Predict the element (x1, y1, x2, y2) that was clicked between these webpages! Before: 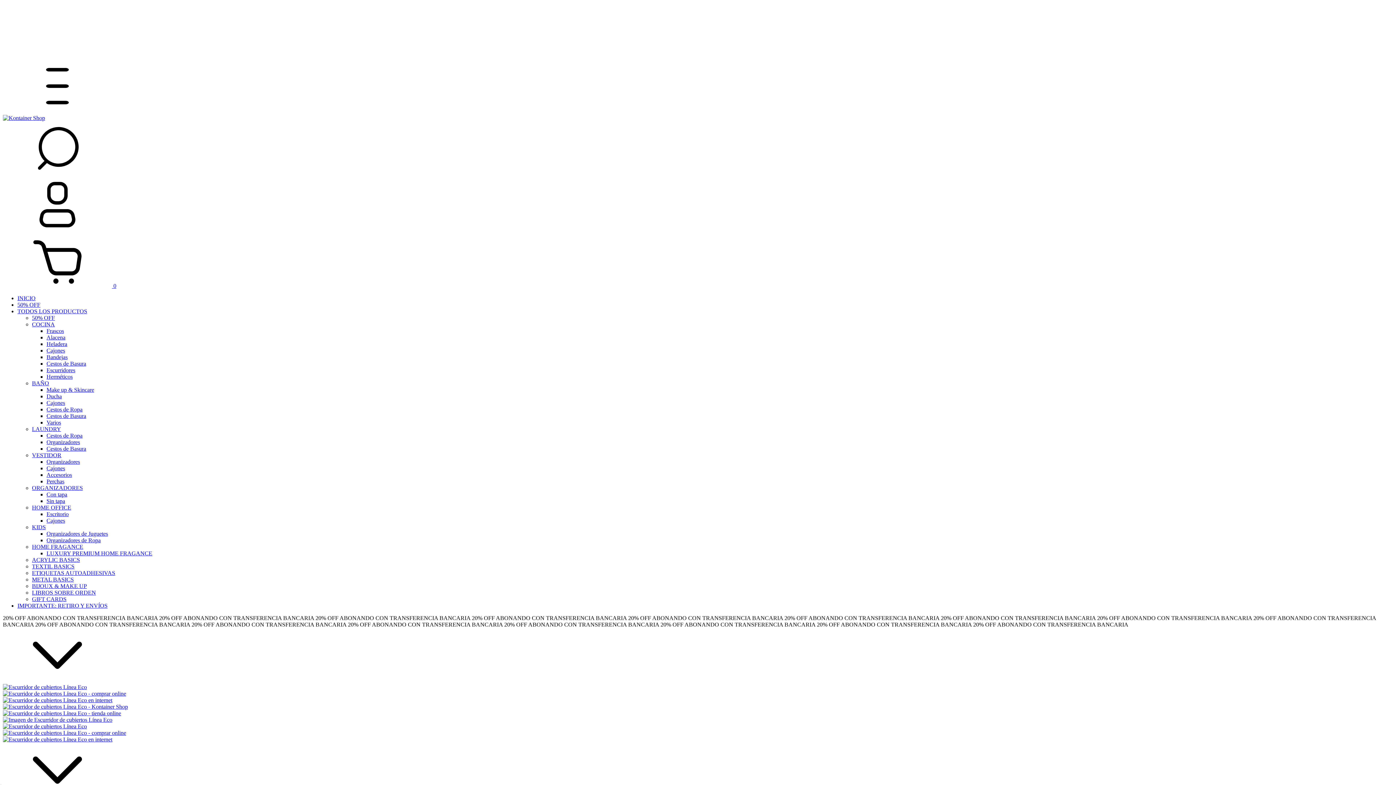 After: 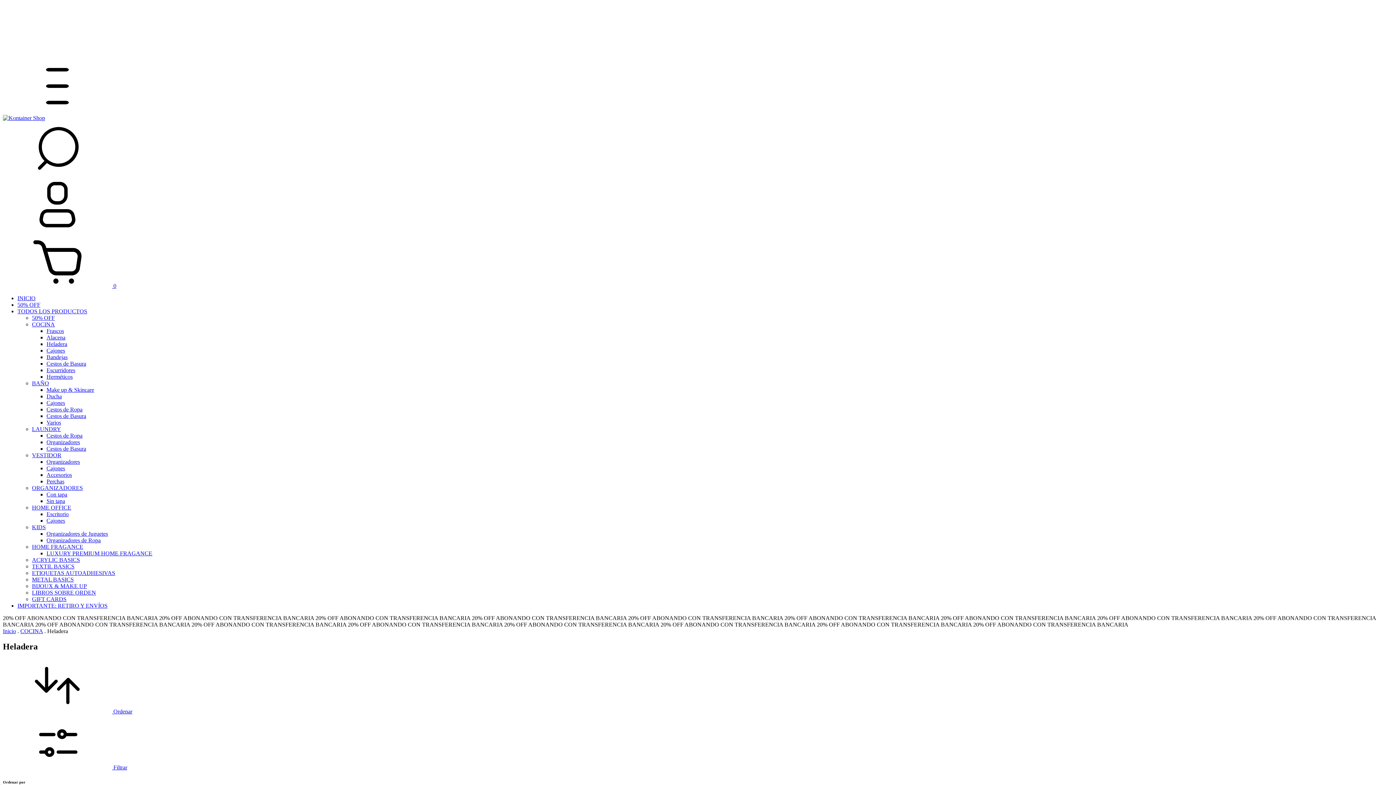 Action: label: Heladera bbox: (46, 341, 67, 347)